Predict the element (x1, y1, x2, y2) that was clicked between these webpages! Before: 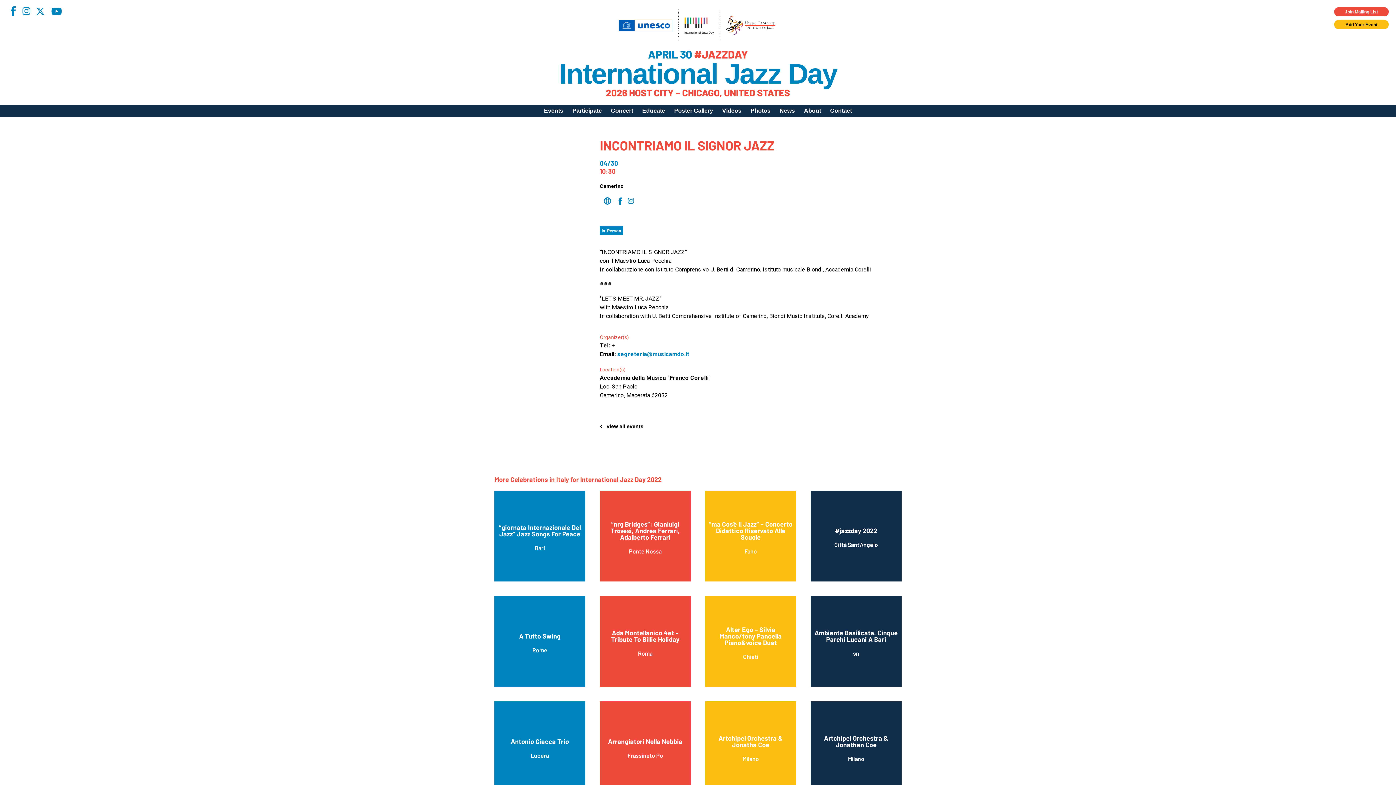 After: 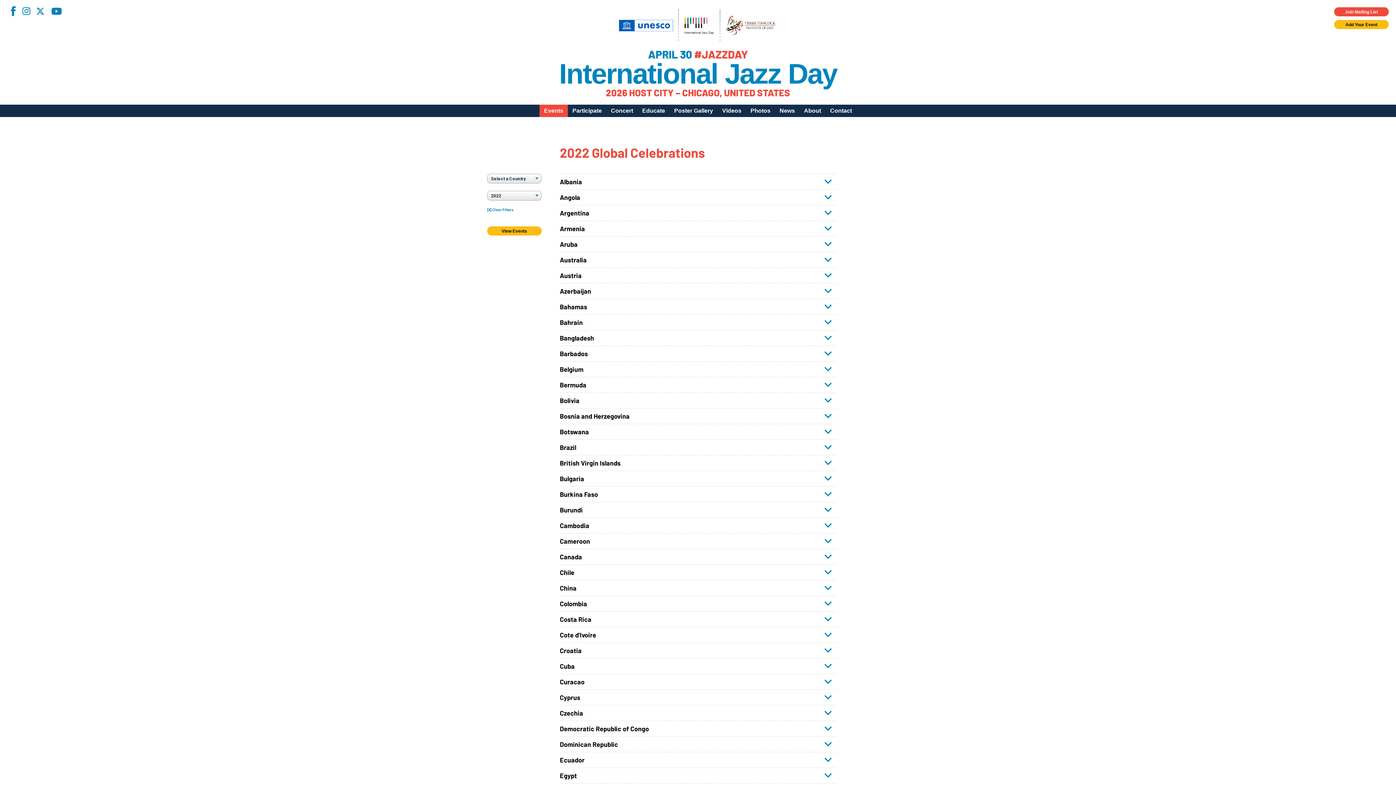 Action: bbox: (600, 419, 643, 434) label: View all events